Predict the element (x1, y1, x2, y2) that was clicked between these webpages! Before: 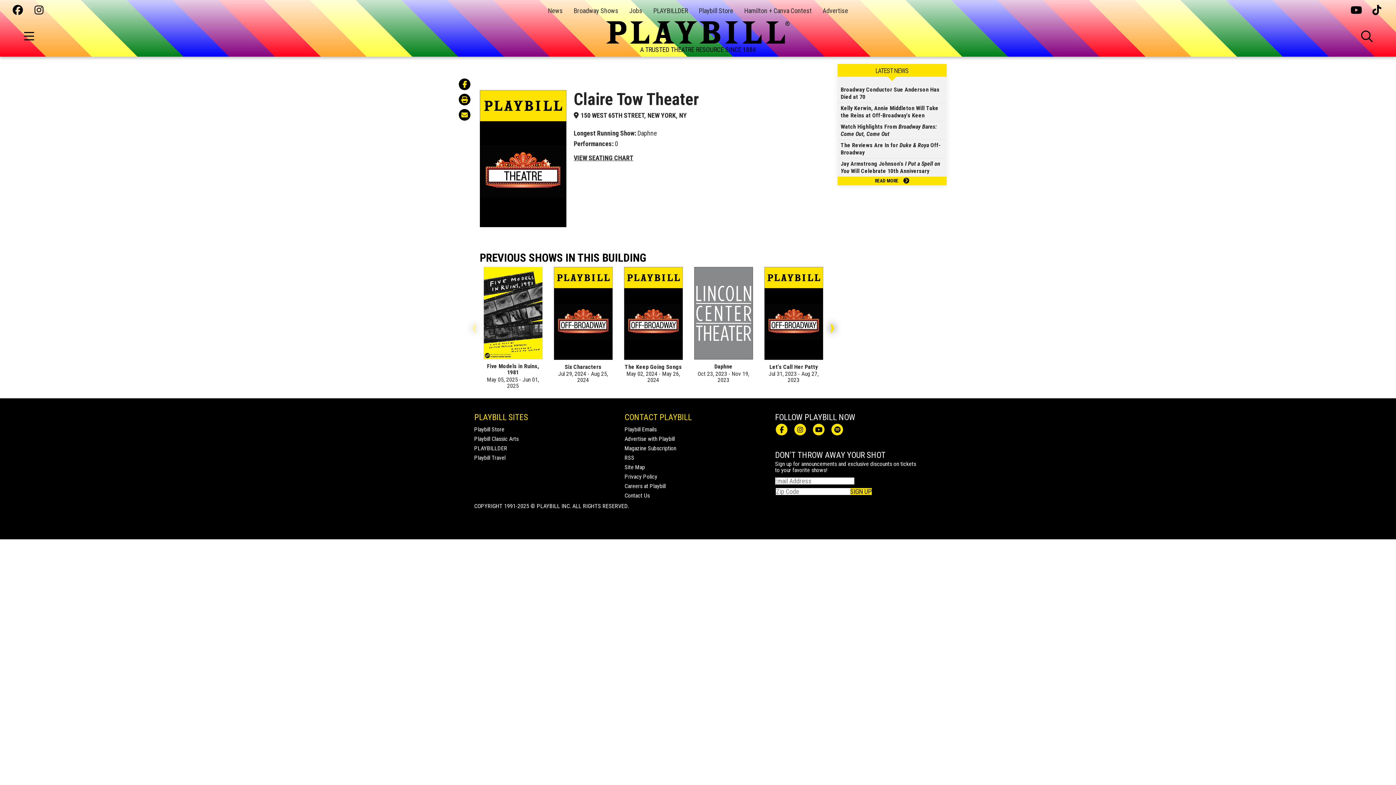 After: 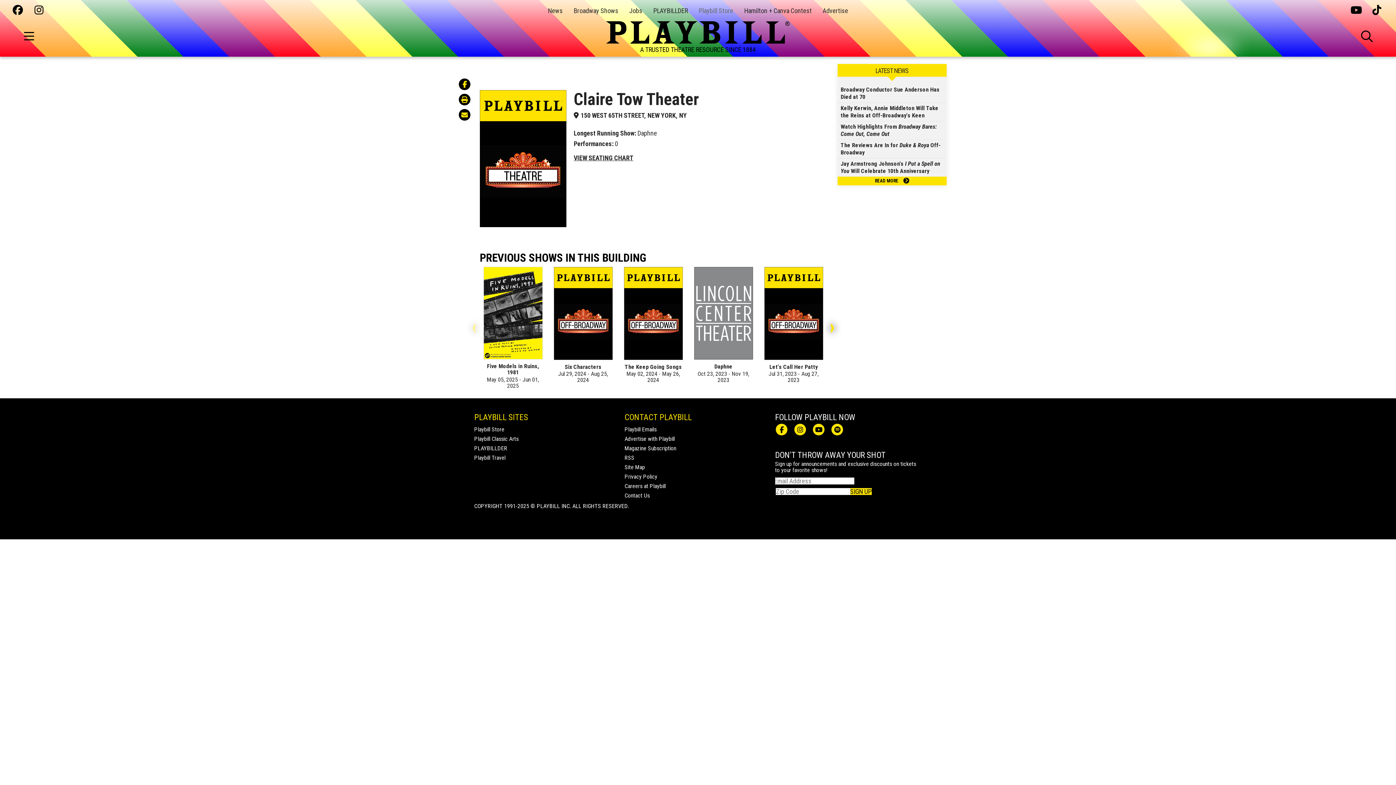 Action: label: Playbill Store bbox: (698, 6, 733, 14)